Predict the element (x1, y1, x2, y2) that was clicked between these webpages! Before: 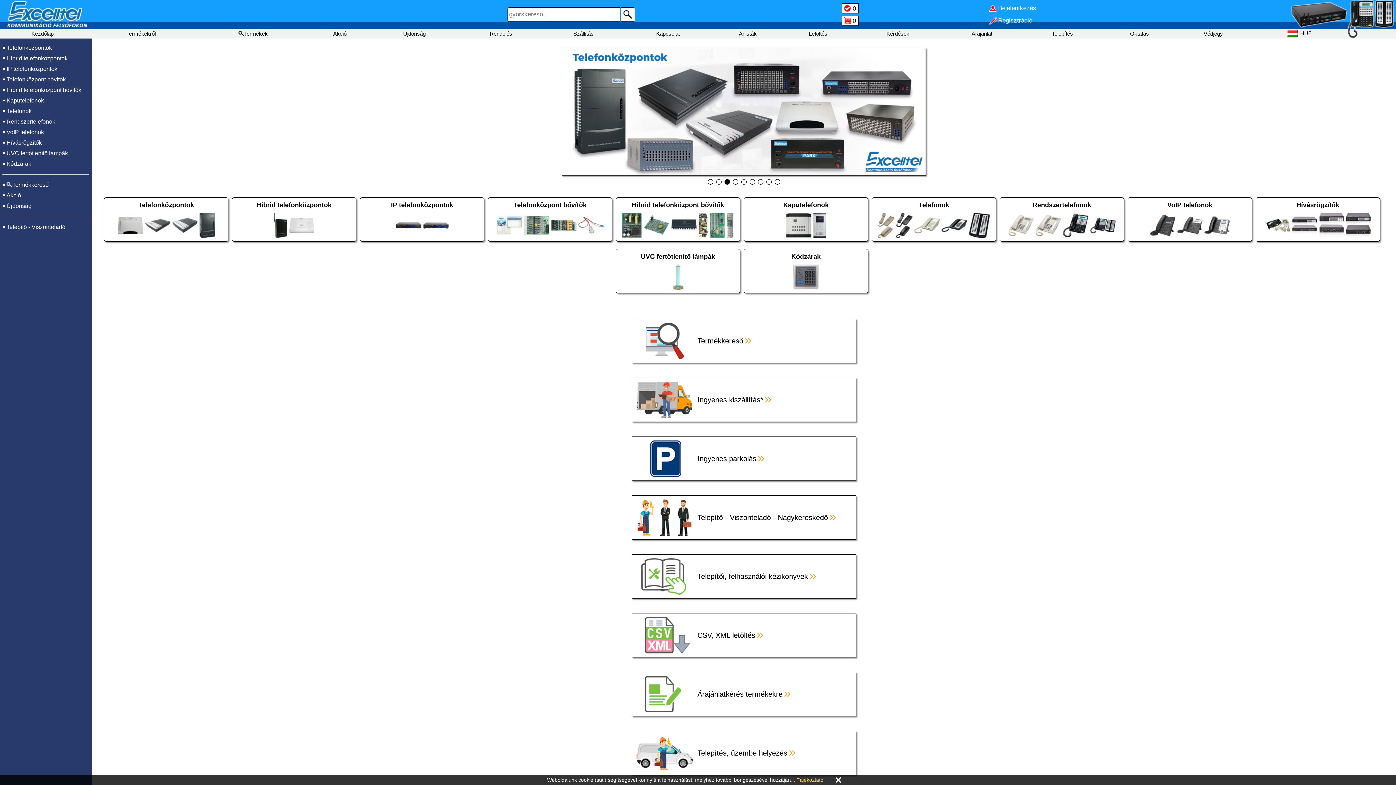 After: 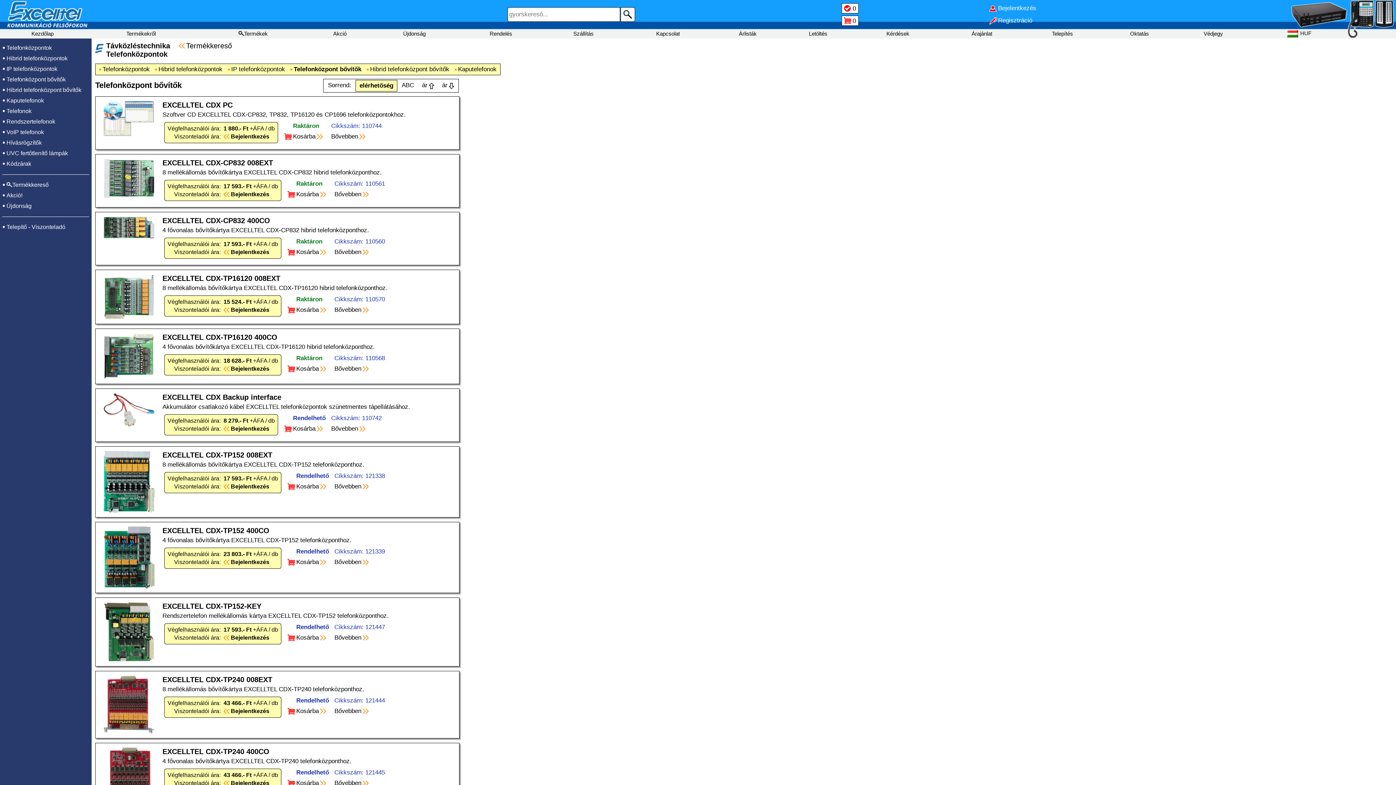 Action: label: Telefonközpont bővítők bbox: (488, 221, 616, 228)